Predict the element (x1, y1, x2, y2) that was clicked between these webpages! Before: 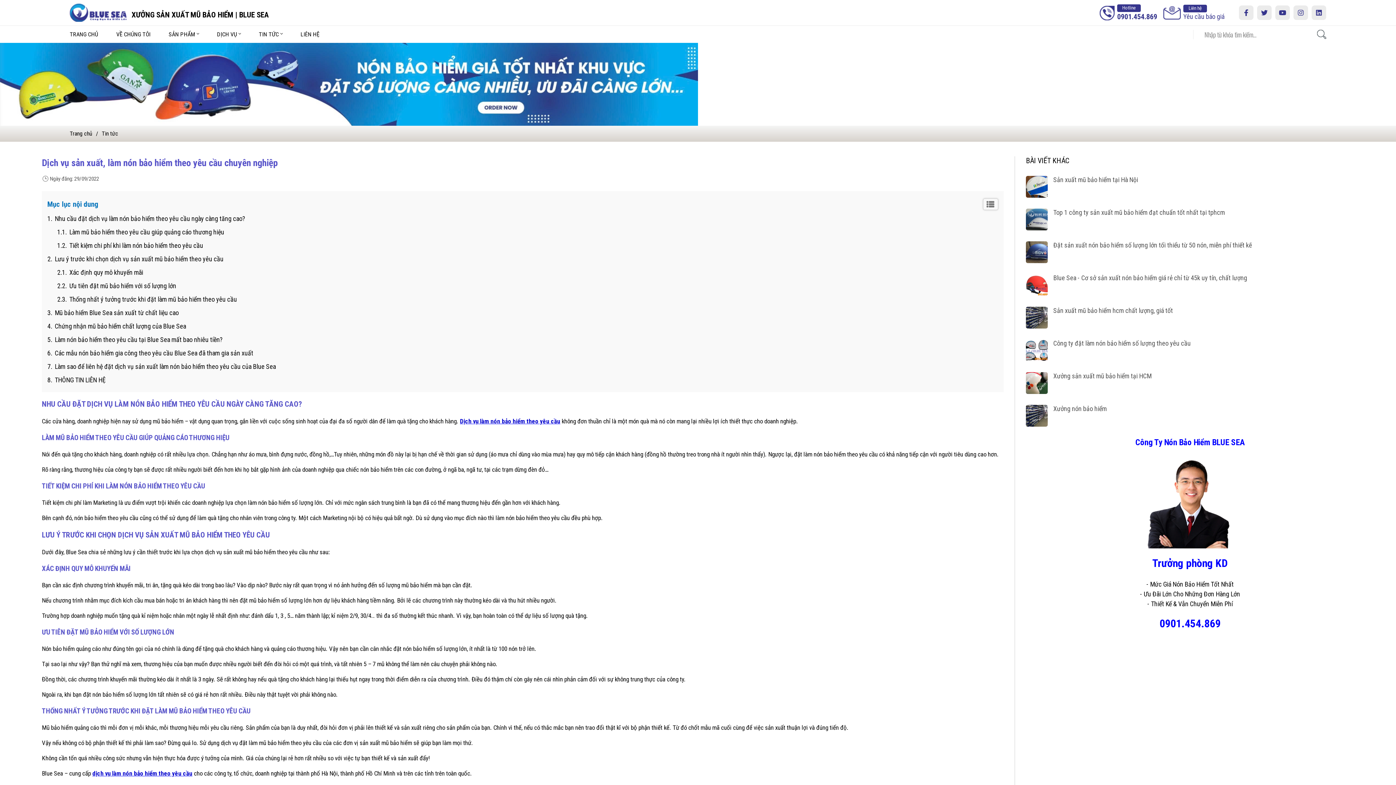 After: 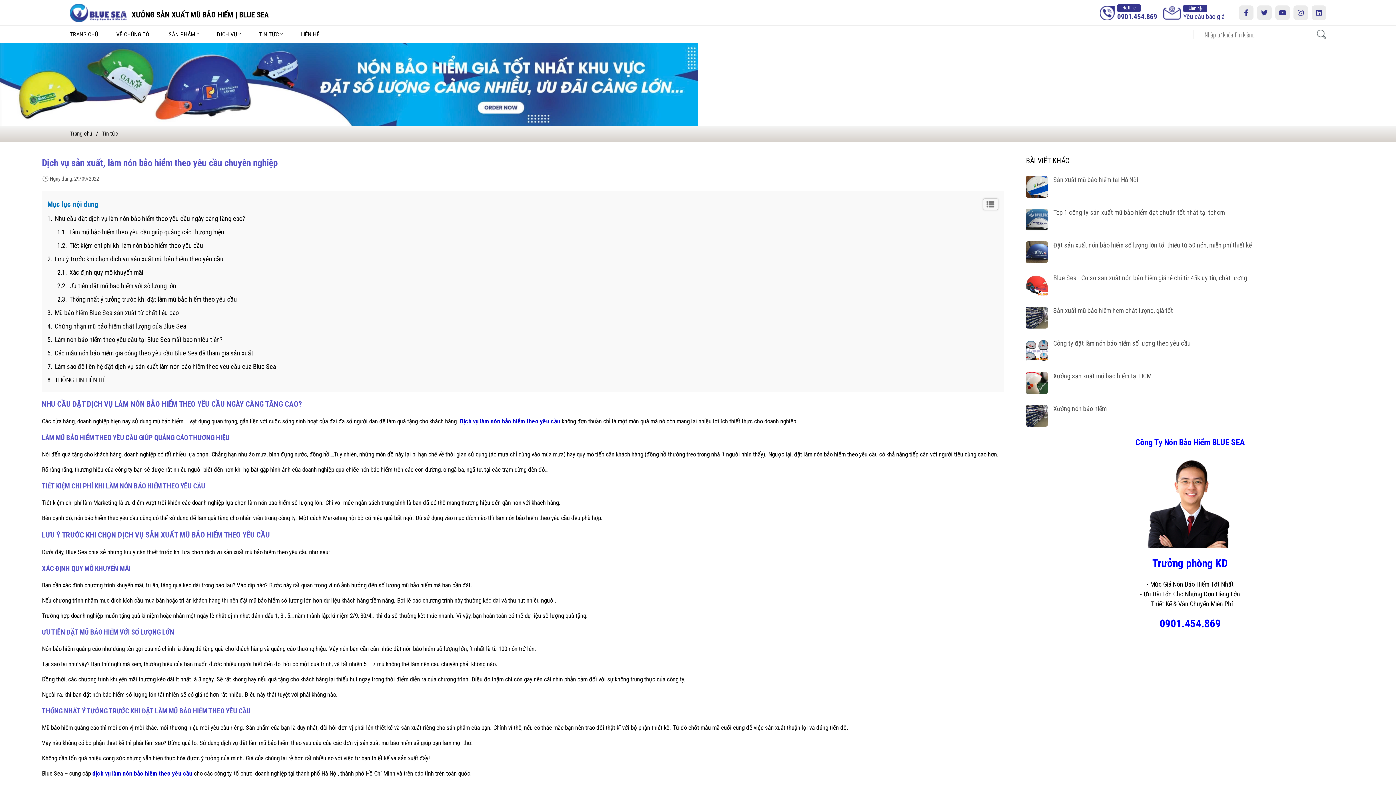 Action: bbox: (1257, 5, 1272, 20)